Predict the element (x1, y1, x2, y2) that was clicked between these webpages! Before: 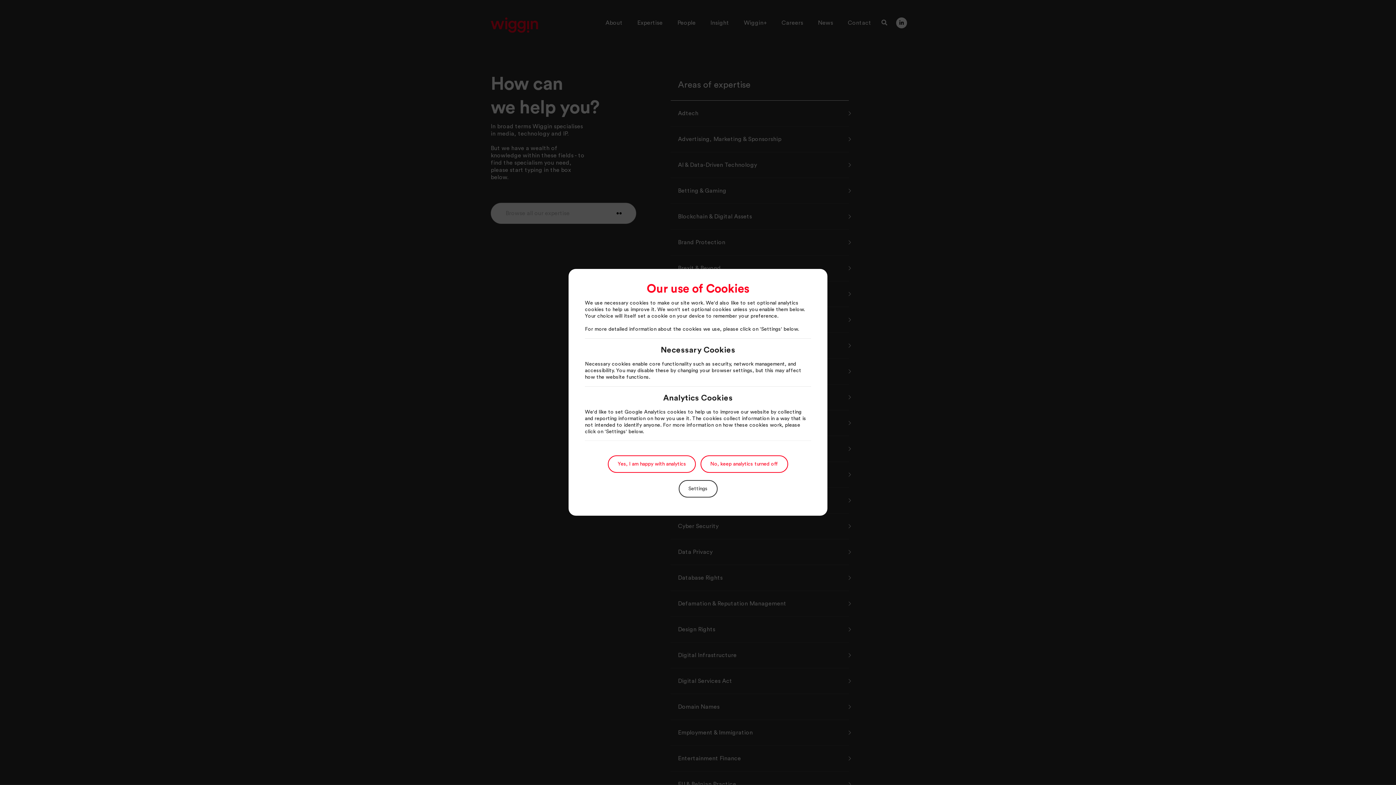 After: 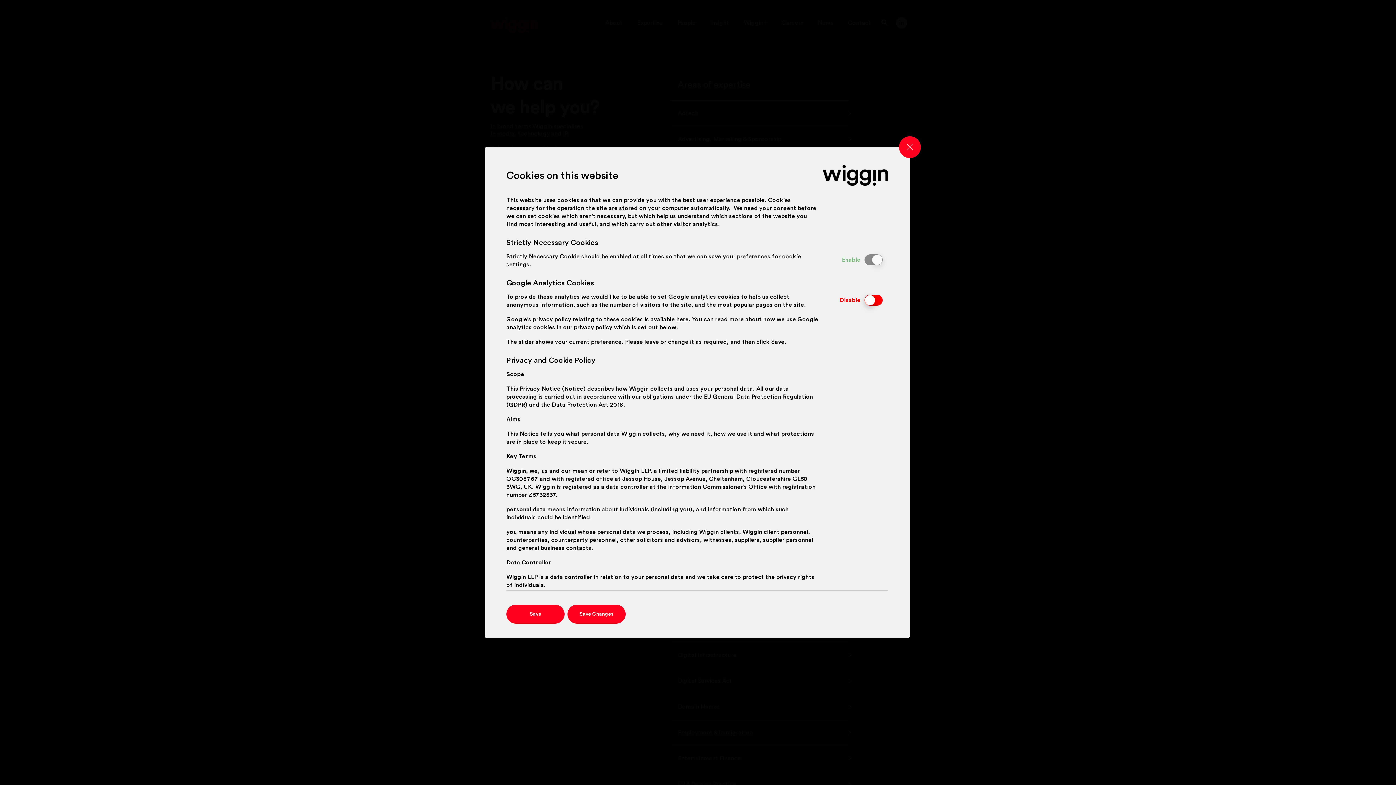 Action: label: Settings bbox: (678, 480, 717, 497)